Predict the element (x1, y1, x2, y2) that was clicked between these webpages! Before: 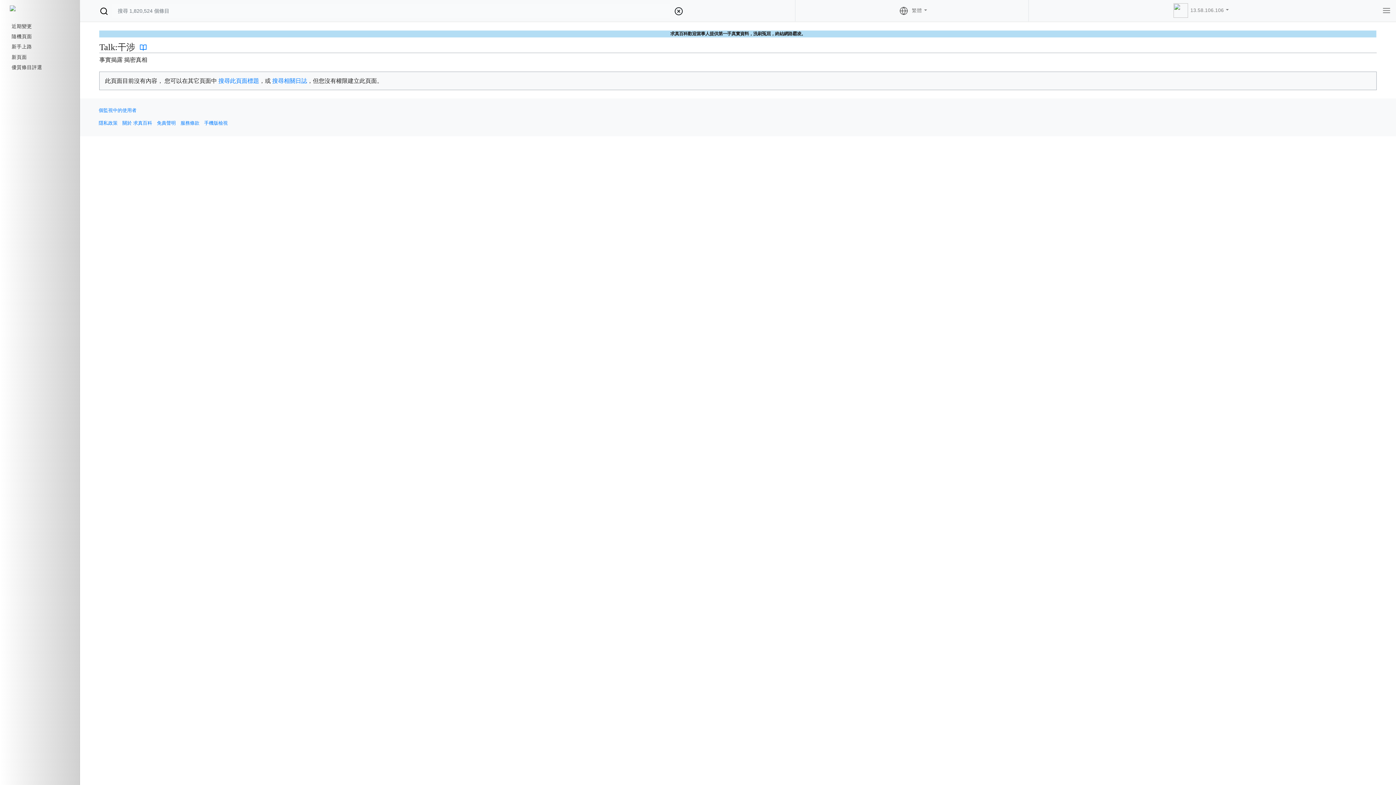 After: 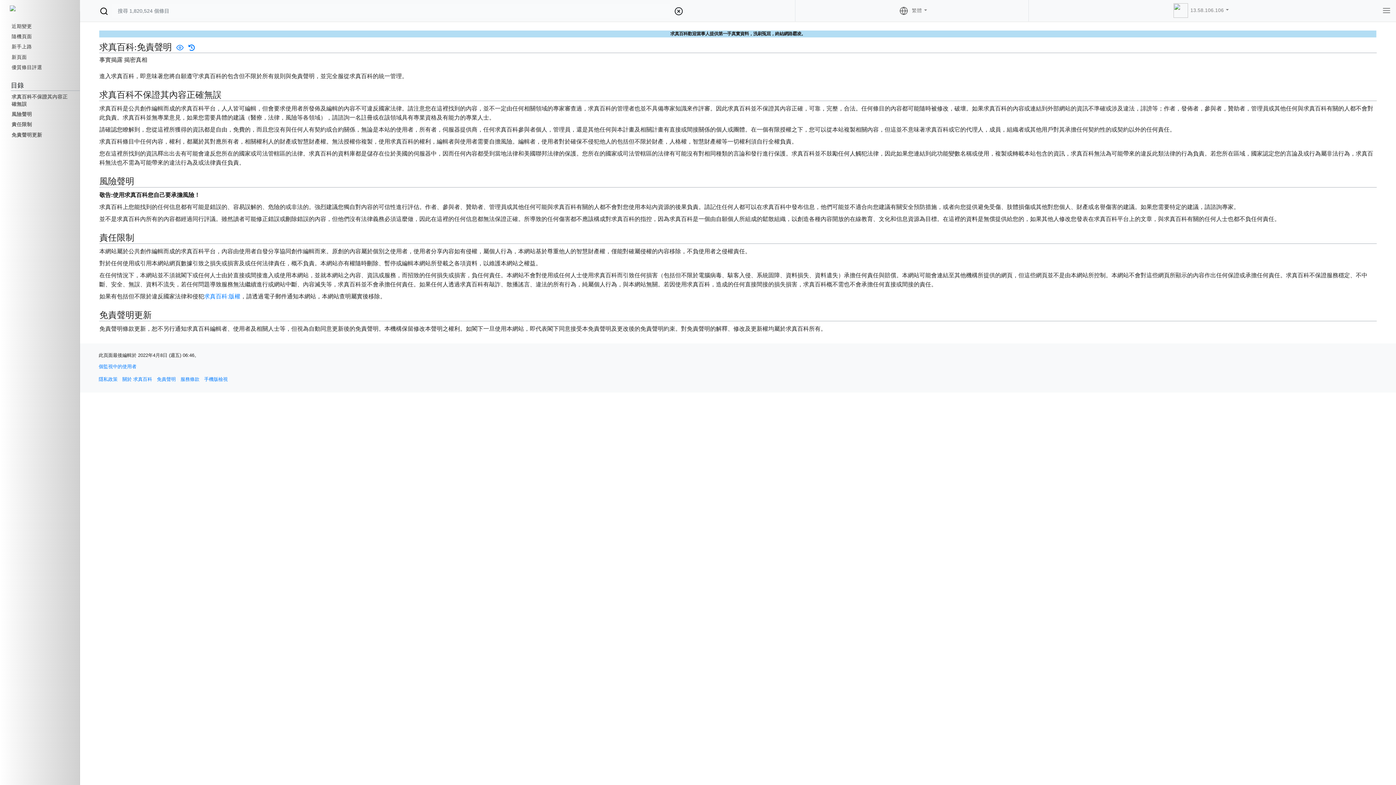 Action: label: 免責聲明 bbox: (156, 120, 175, 125)